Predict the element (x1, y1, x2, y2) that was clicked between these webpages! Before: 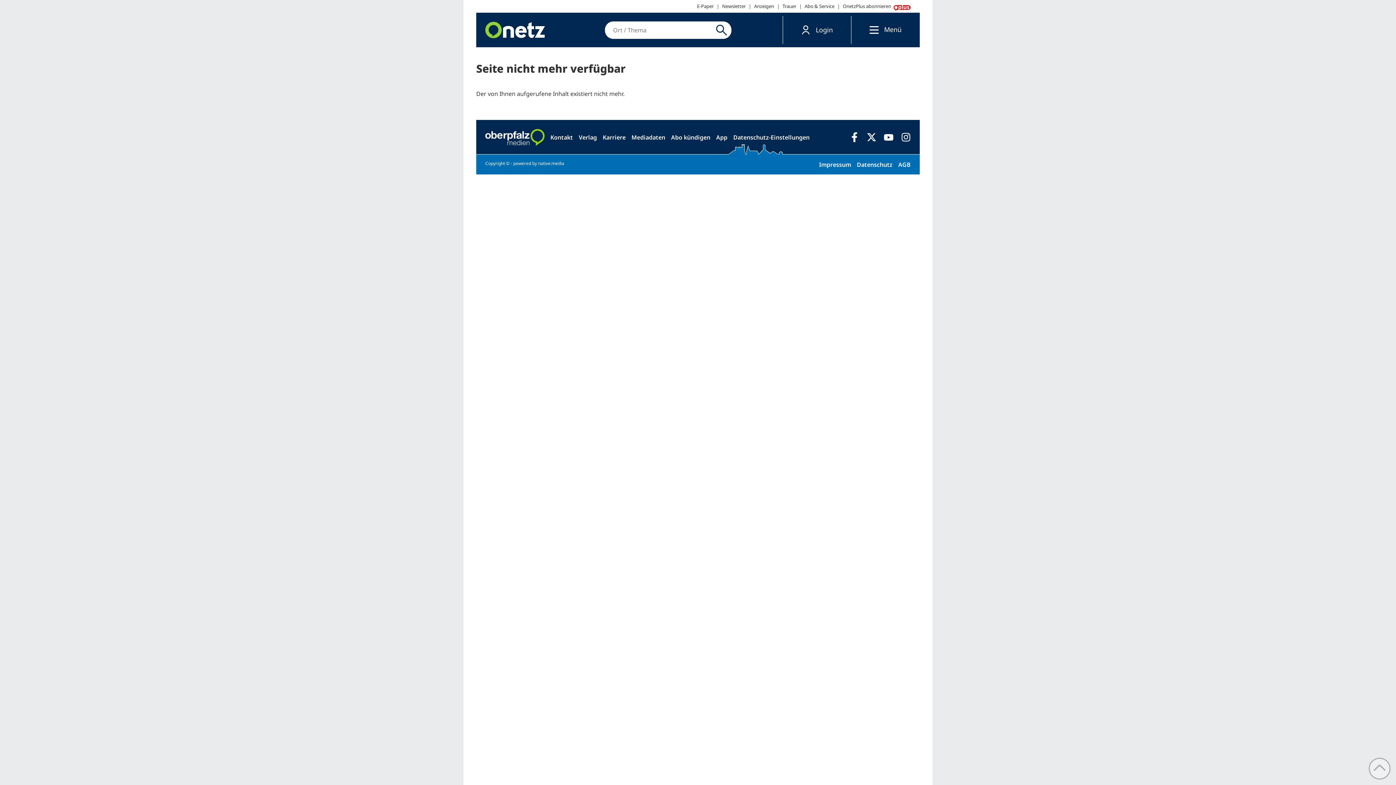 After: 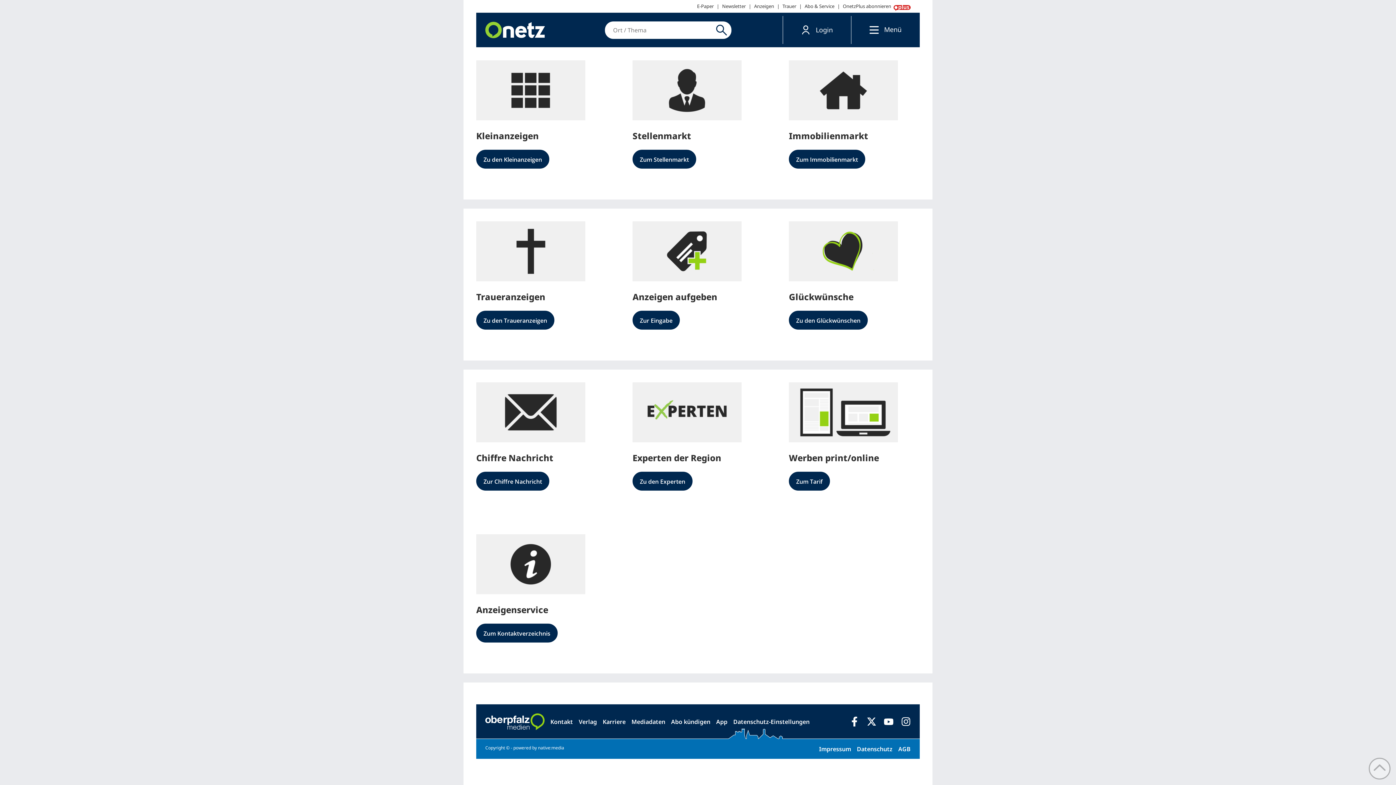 Action: bbox: (751, 0, 777, 12) label: Anzeigen